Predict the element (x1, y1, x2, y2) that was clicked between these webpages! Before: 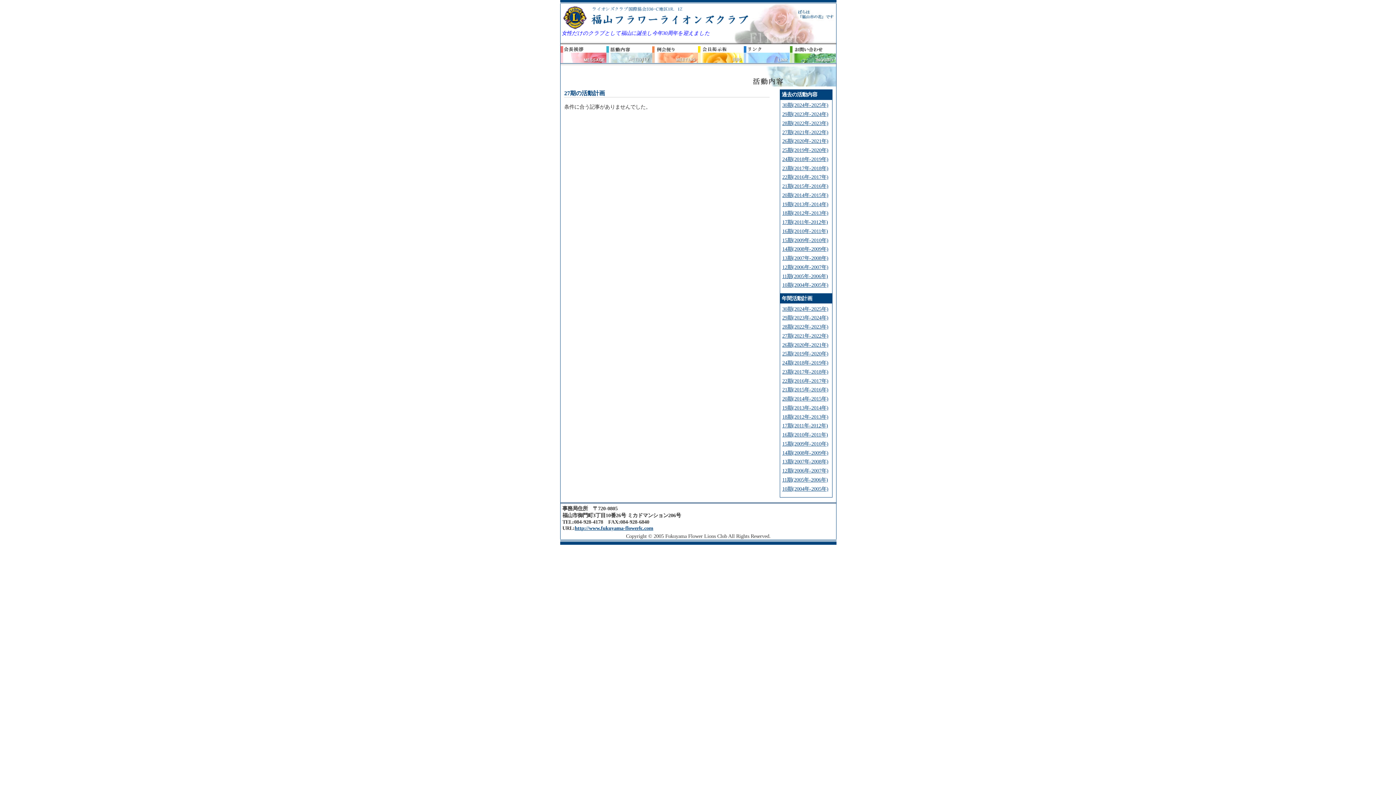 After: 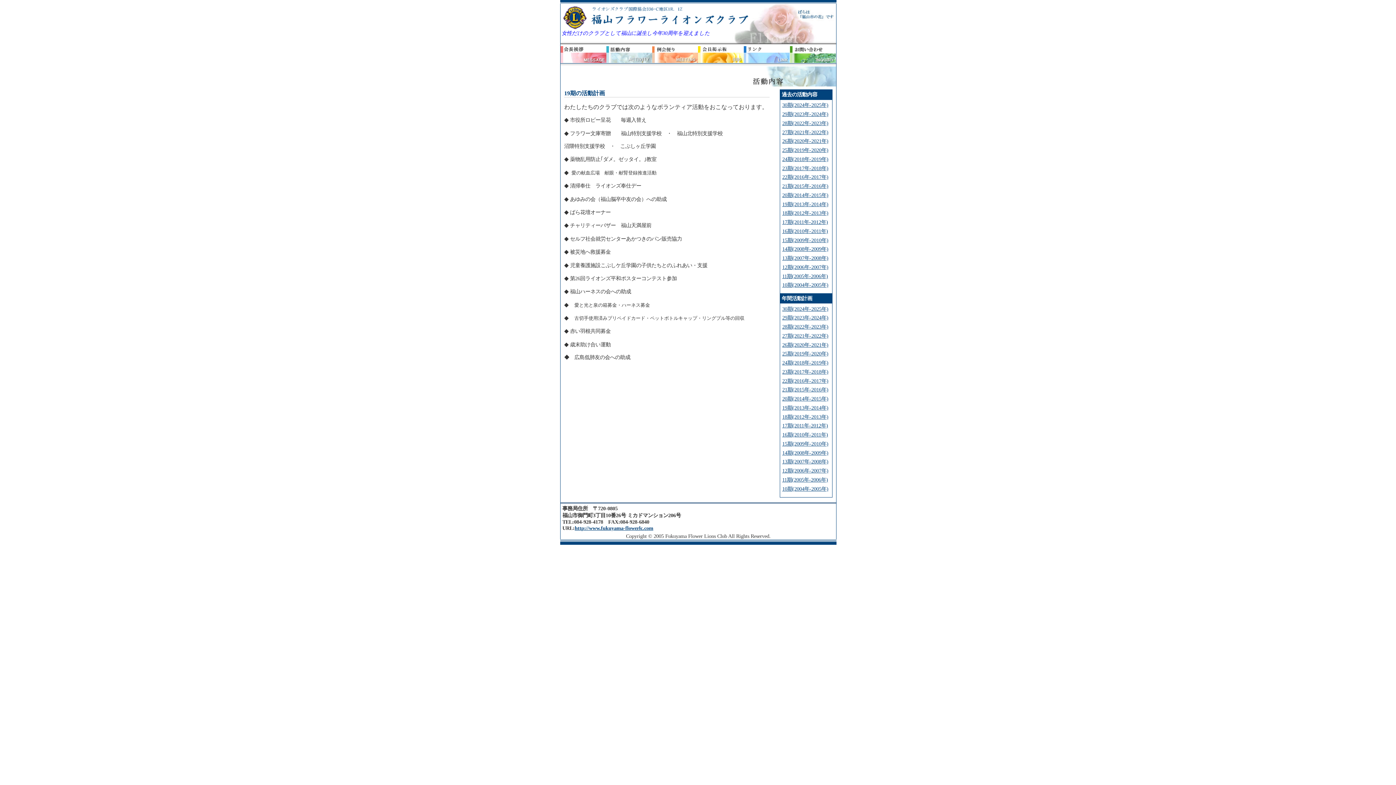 Action: bbox: (782, 405, 828, 410) label: 19期(2013年-2014年)